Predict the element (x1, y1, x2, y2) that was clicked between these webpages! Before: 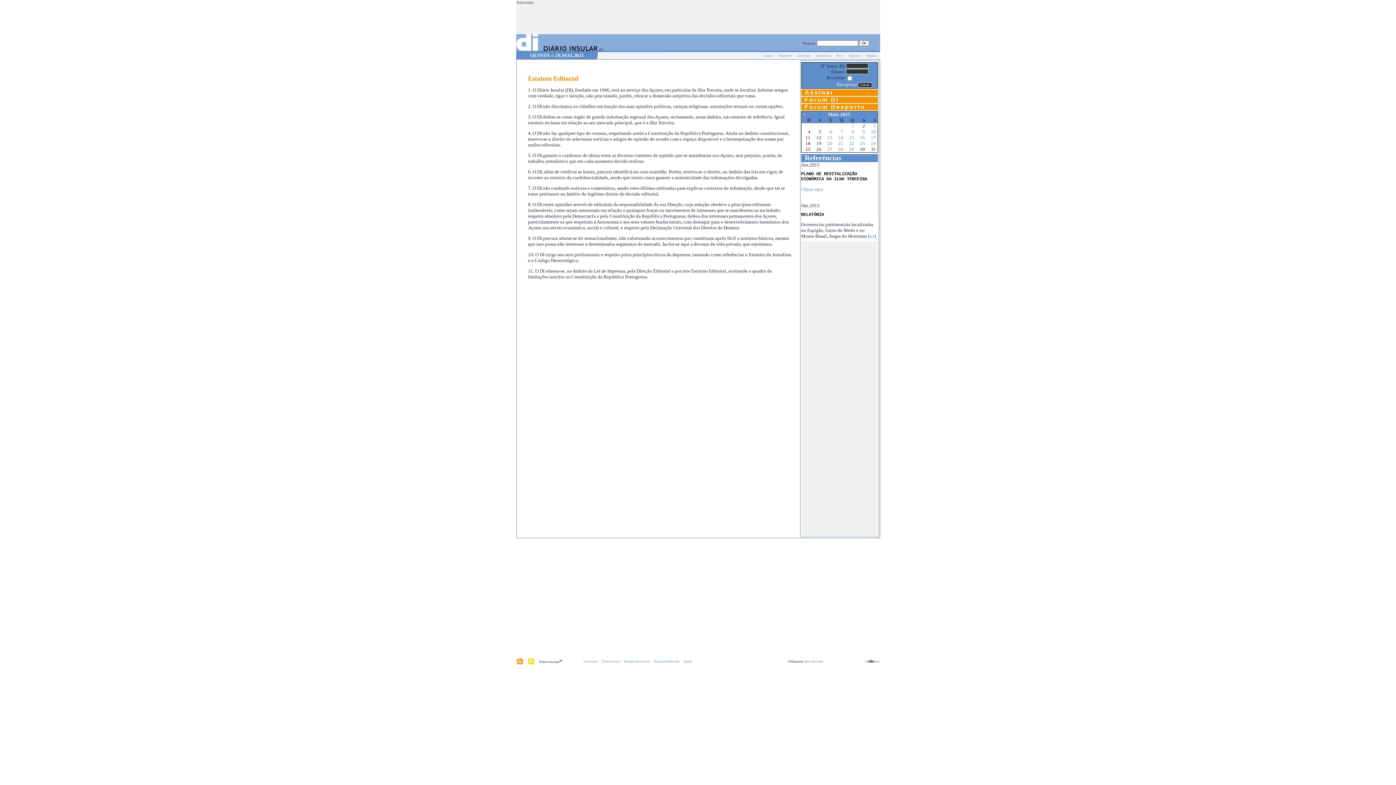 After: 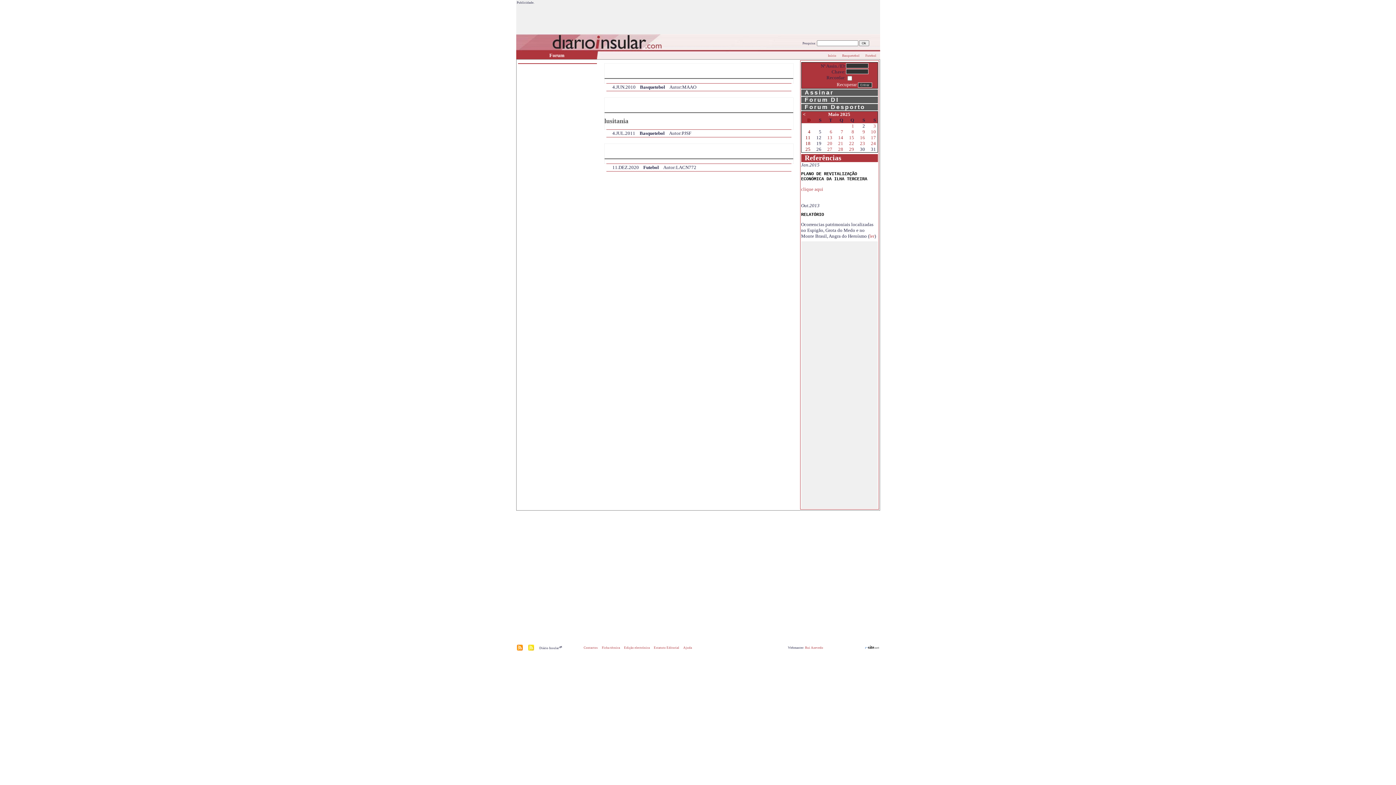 Action: label: Forum Desporto bbox: (801, 104, 865, 110)